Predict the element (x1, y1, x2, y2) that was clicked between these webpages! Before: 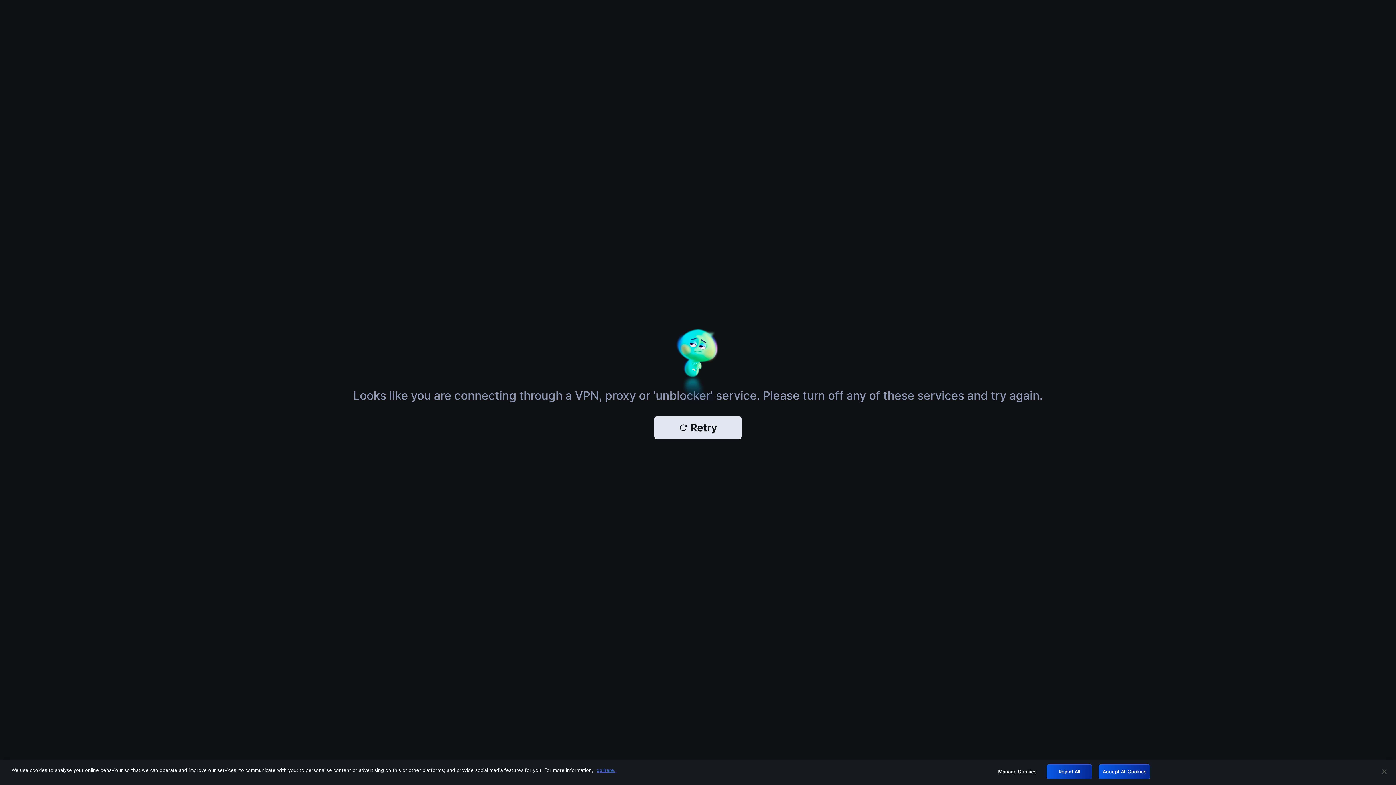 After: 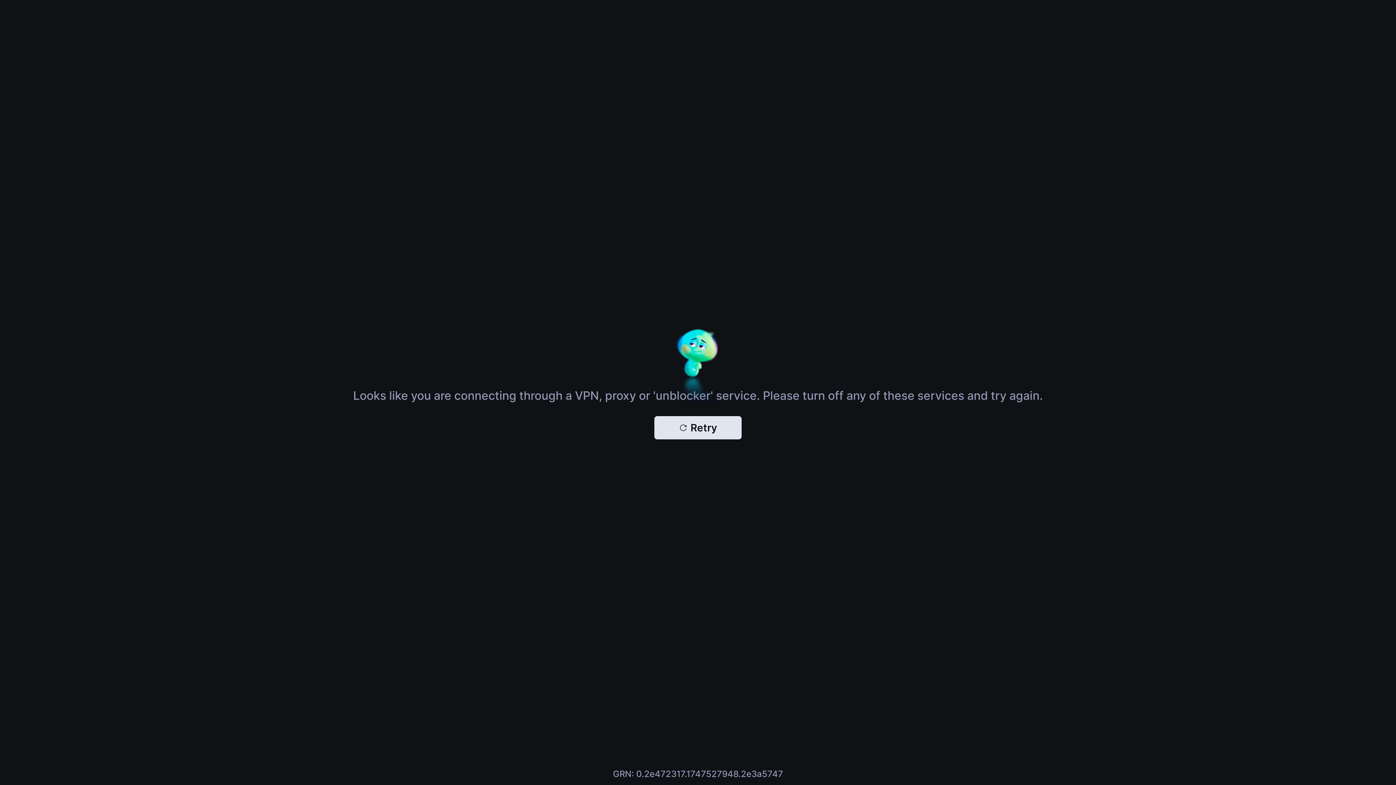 Action: bbox: (1376, 764, 1392, 780) label: Close